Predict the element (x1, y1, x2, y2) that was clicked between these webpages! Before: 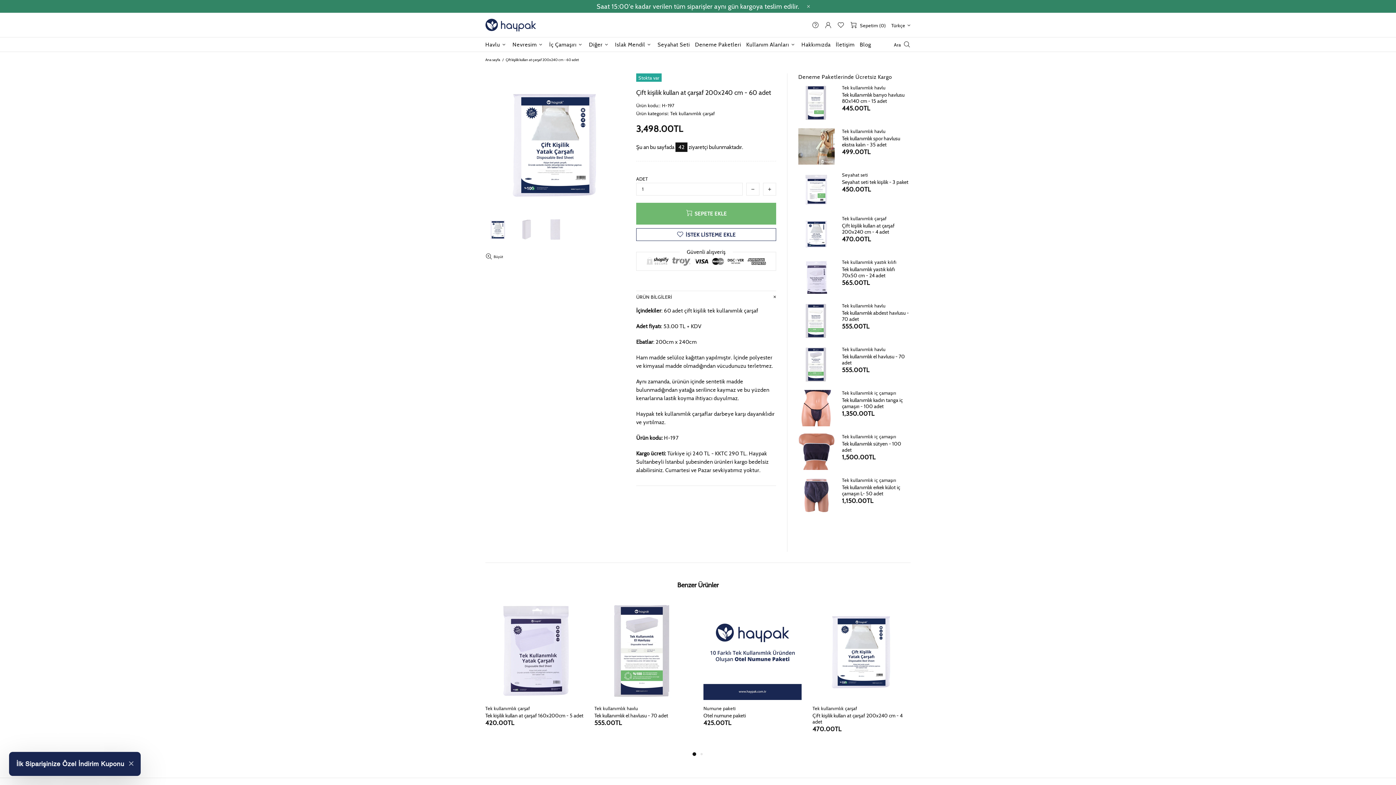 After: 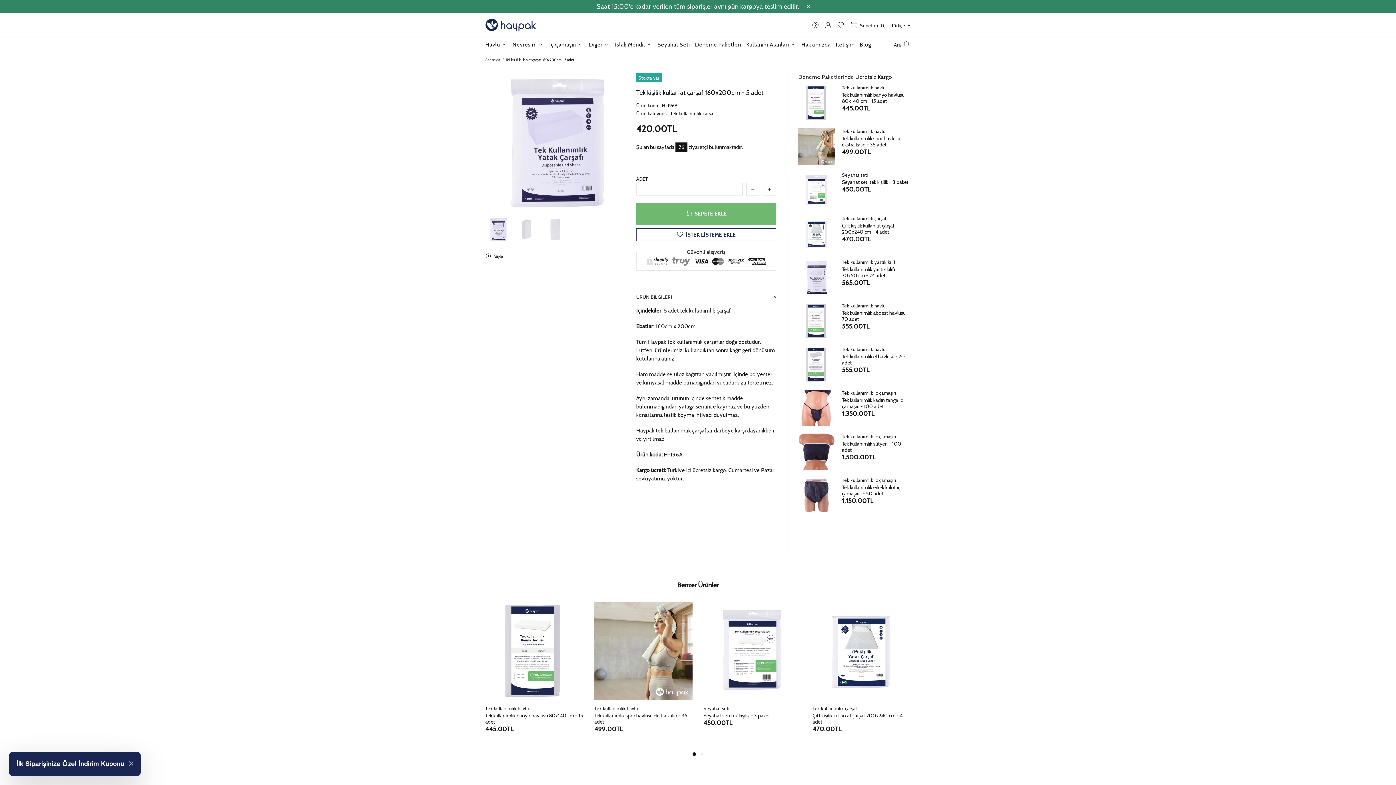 Action: bbox: (485, 602, 583, 609)